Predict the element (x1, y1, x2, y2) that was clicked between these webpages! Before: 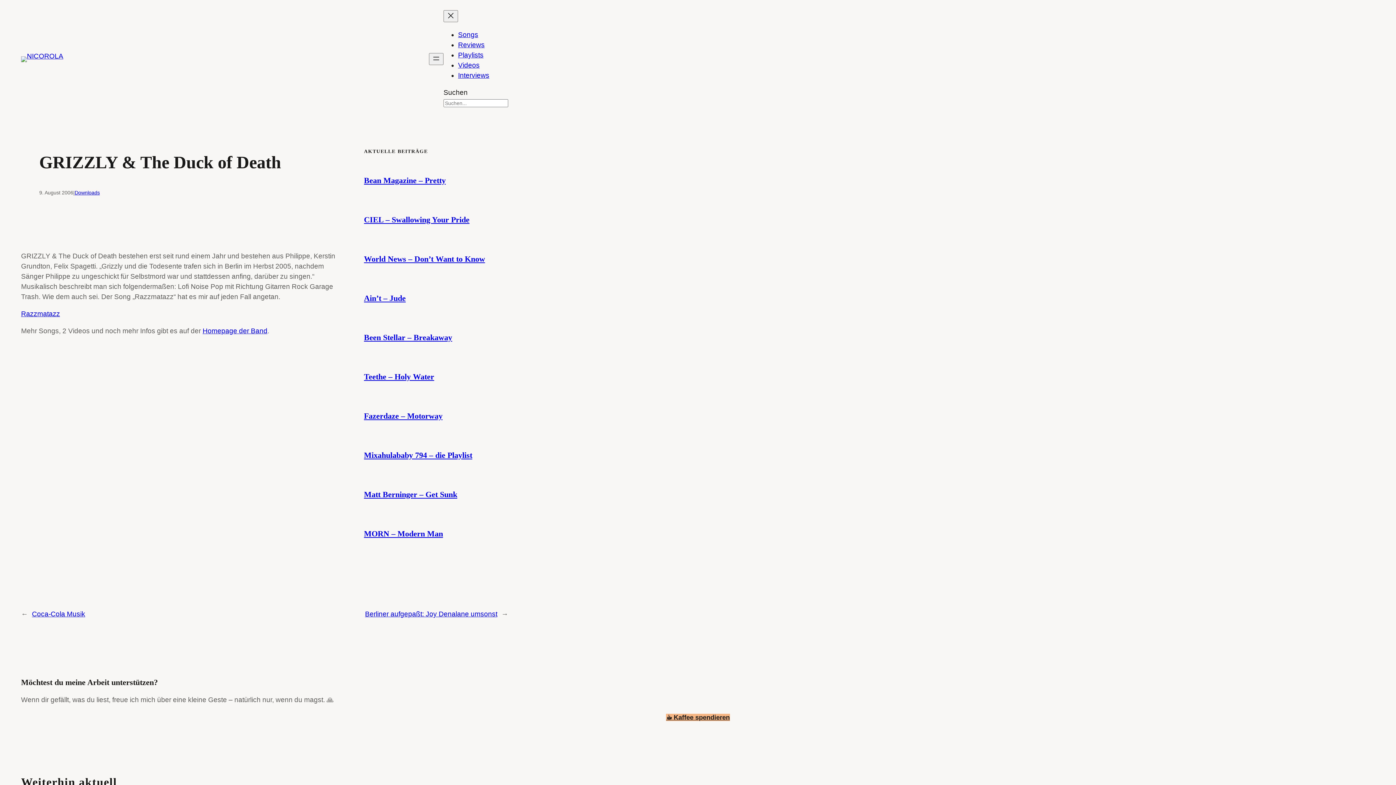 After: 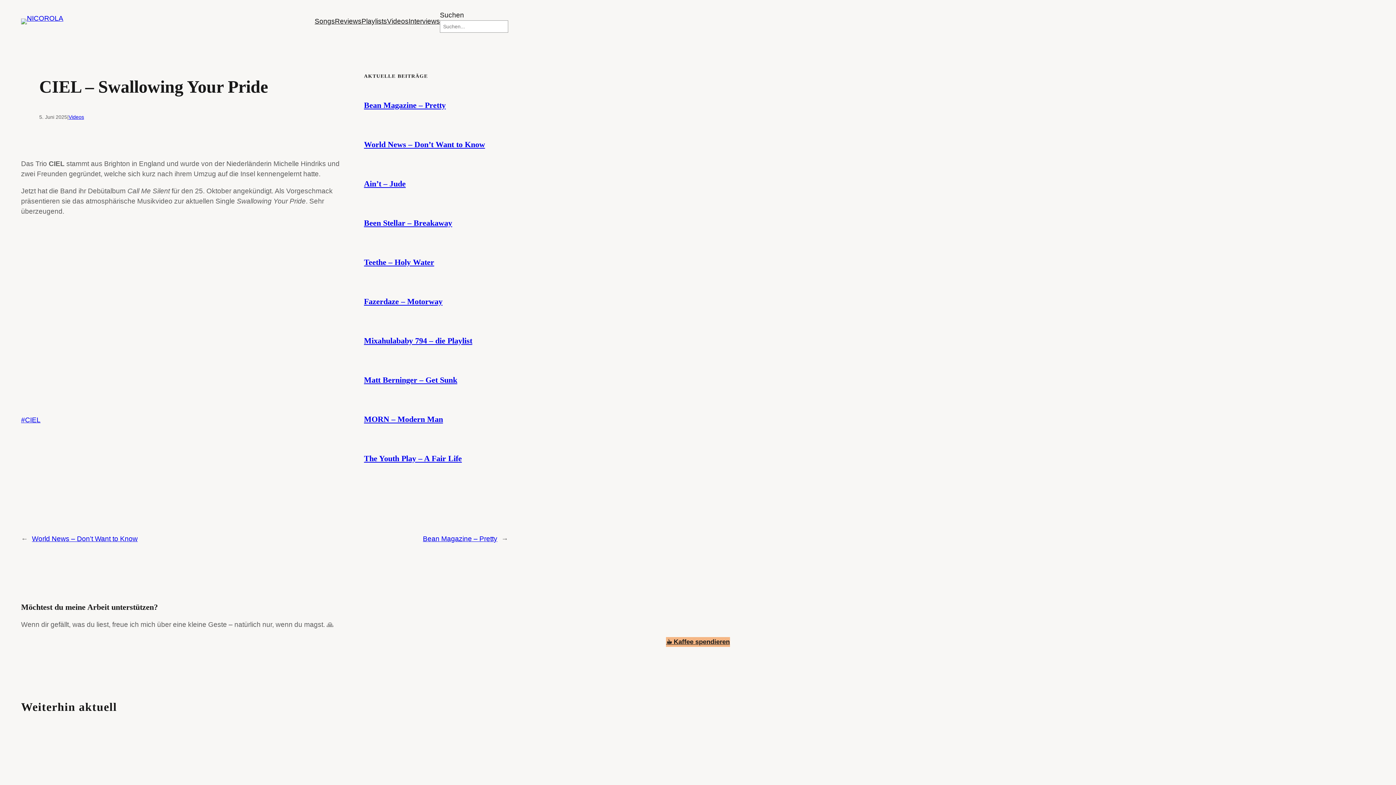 Action: label: CIEL – Swallowing Your Pride bbox: (364, 215, 469, 224)